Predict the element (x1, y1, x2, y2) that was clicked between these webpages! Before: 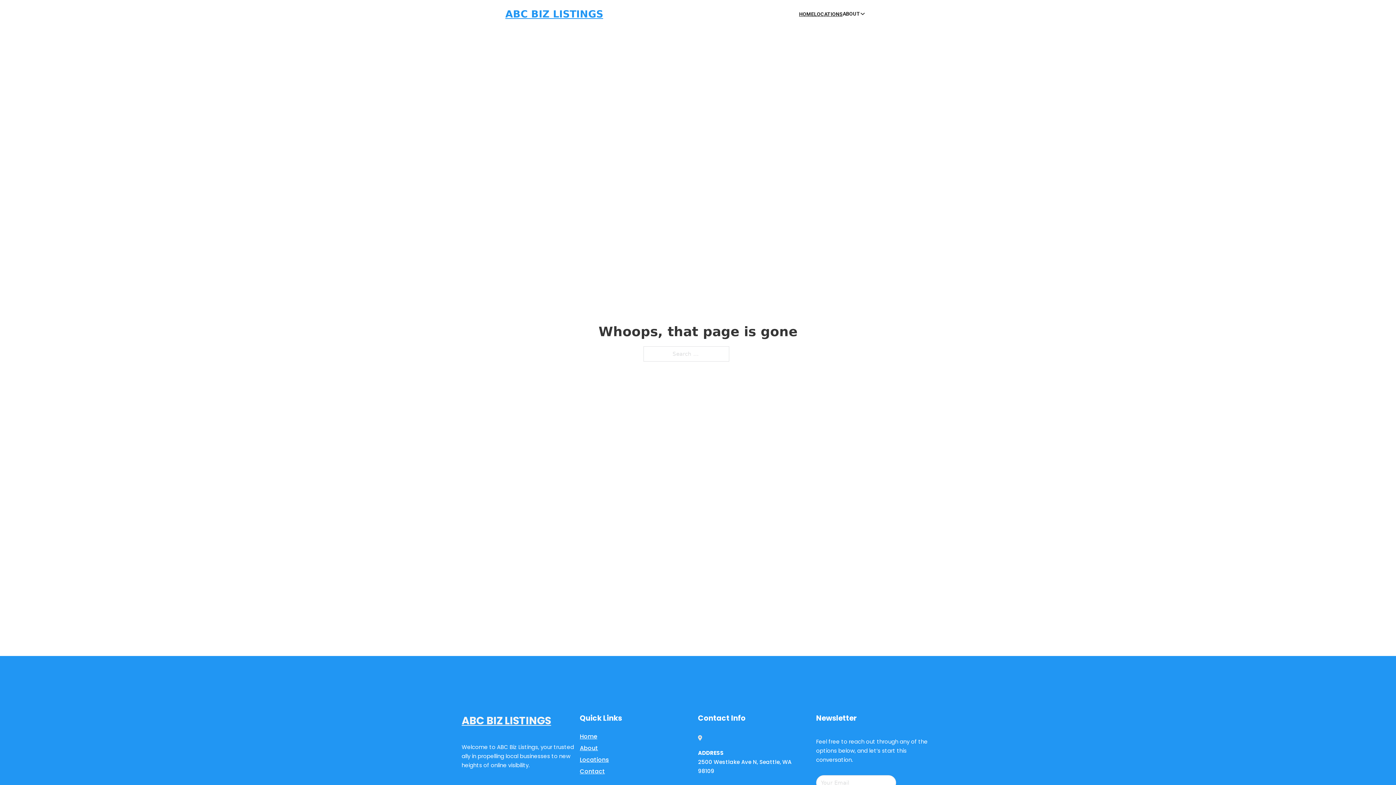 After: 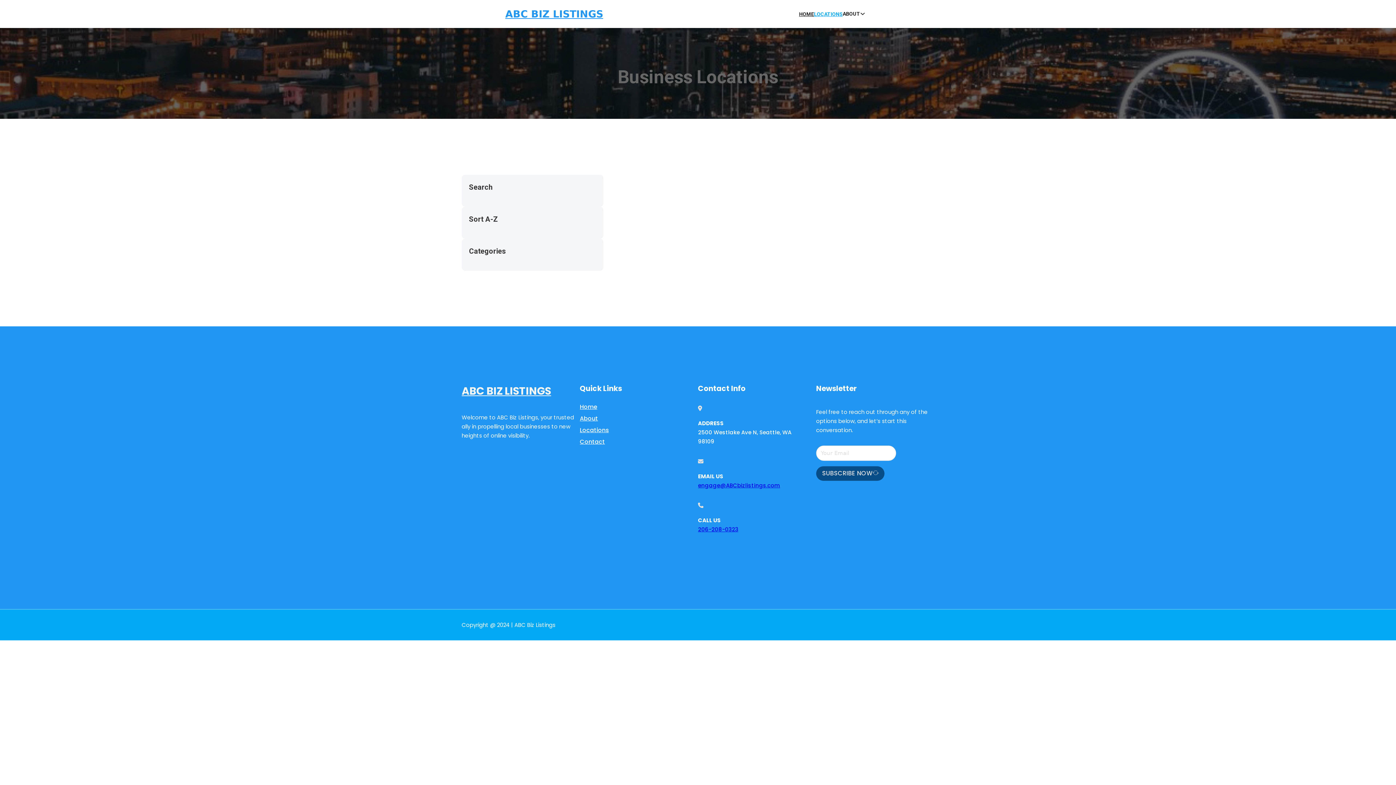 Action: bbox: (580, 755, 609, 764) label: Locations